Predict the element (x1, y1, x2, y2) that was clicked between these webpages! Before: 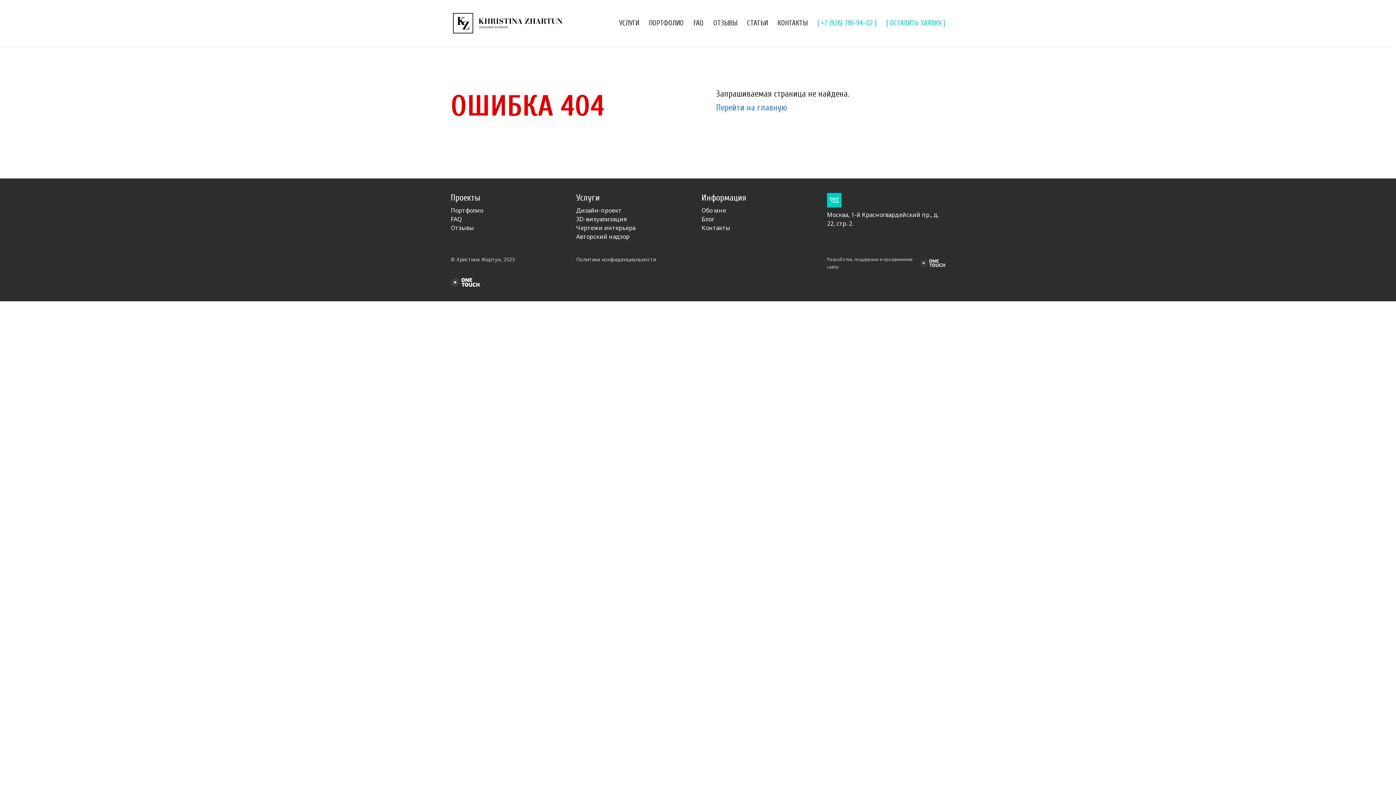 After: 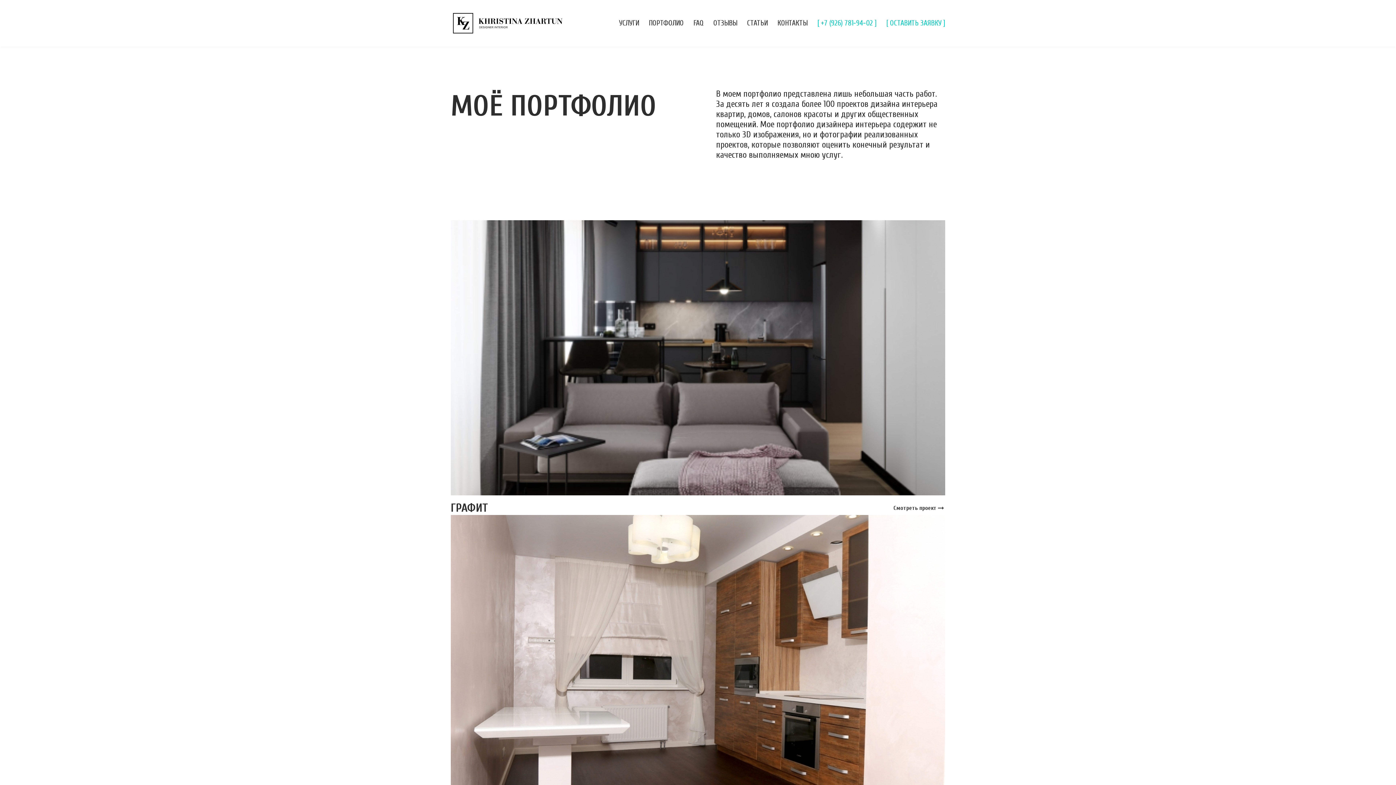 Action: bbox: (450, 206, 569, 214) label: Портфолио